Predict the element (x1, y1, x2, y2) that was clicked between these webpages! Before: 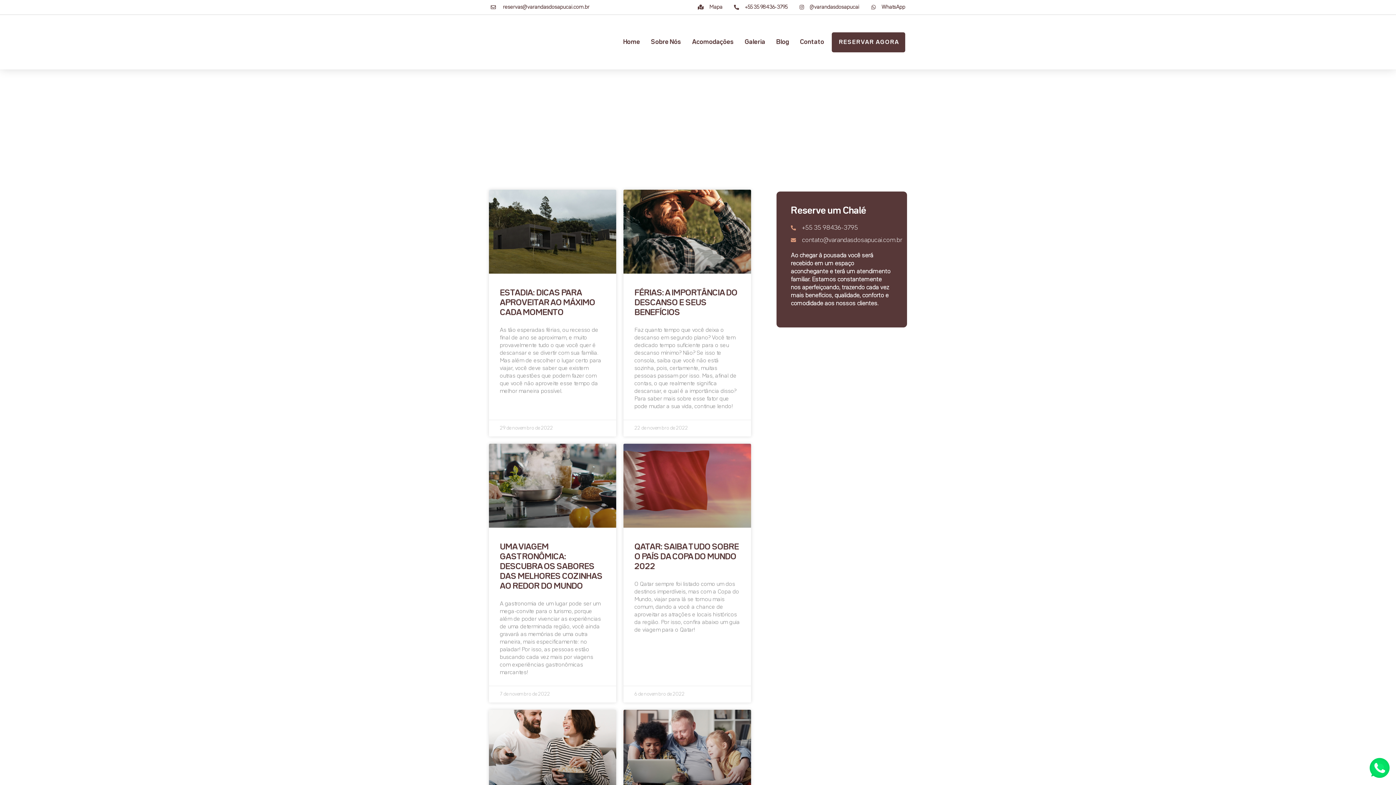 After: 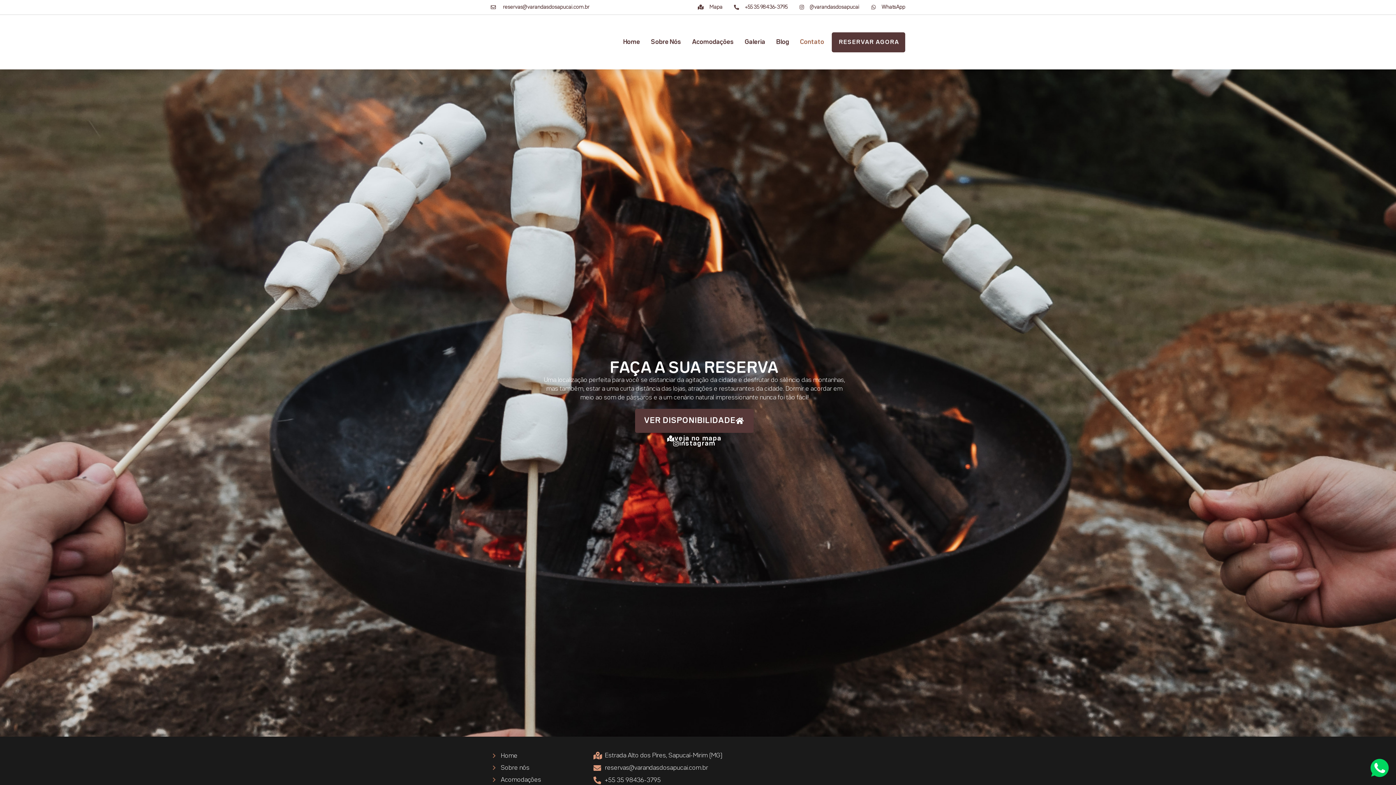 Action: bbox: (796, 25, 828, 58) label: Contato